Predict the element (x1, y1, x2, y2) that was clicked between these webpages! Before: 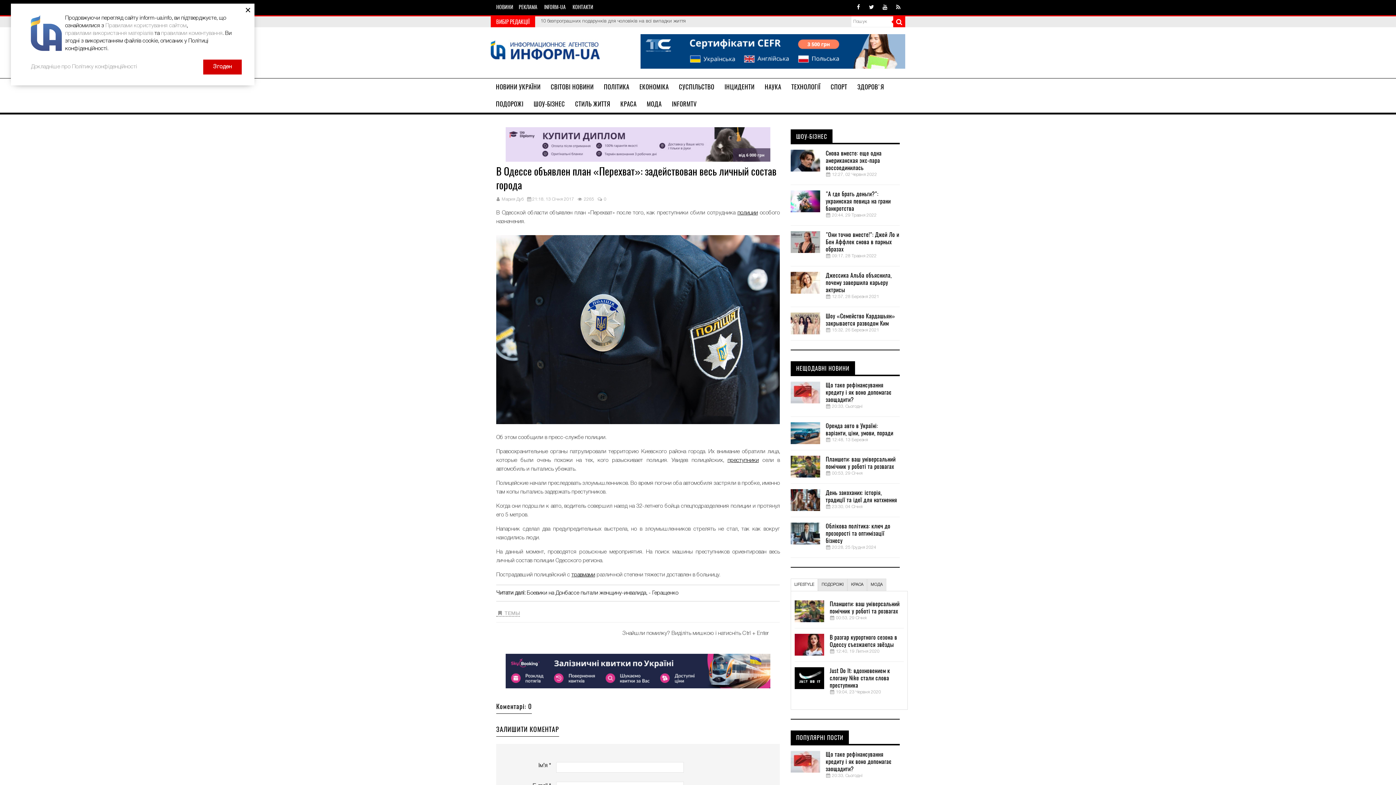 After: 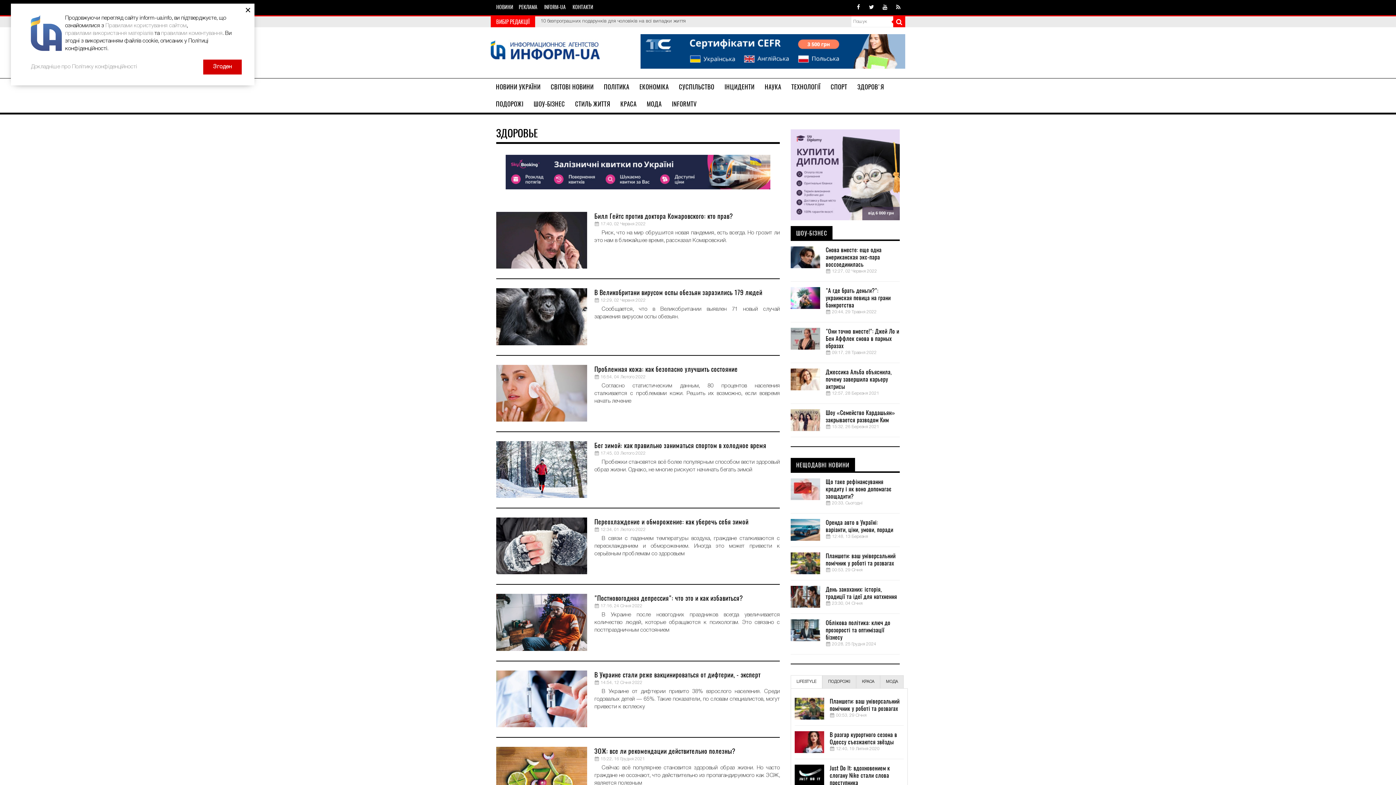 Action: label: ЗДОРОВ'Я bbox: (852, 78, 889, 95)